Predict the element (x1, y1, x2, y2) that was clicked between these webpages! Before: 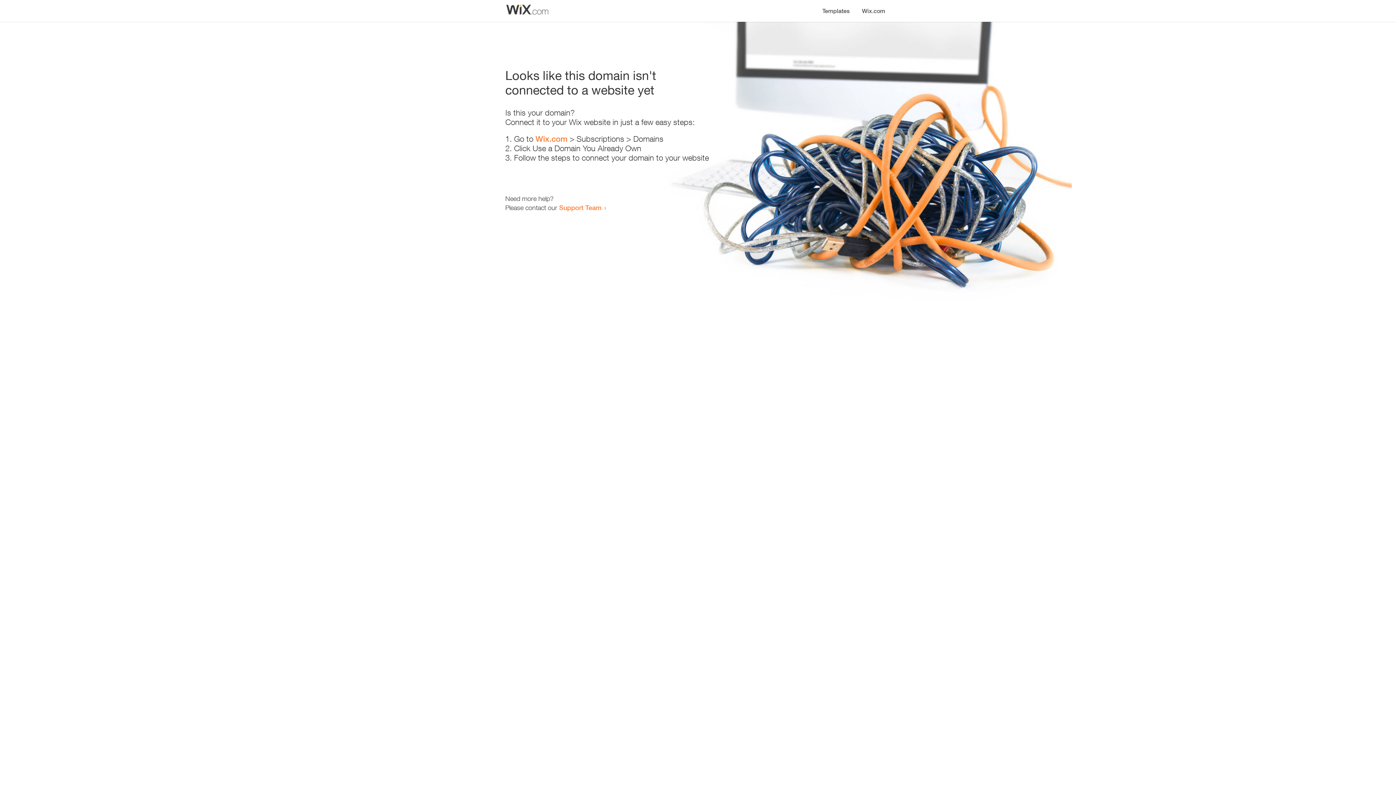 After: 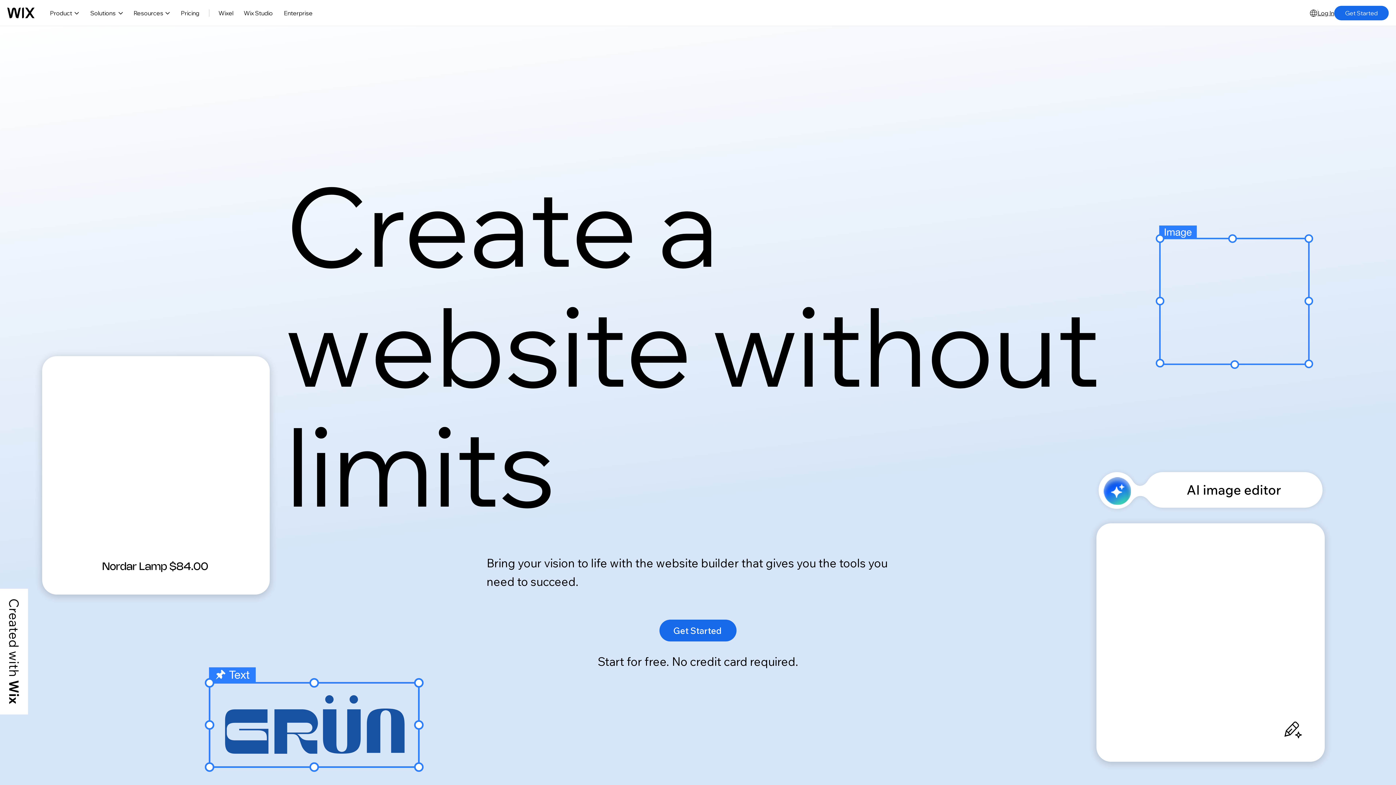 Action: bbox: (856, 0, 890, 14) label: Wix.com